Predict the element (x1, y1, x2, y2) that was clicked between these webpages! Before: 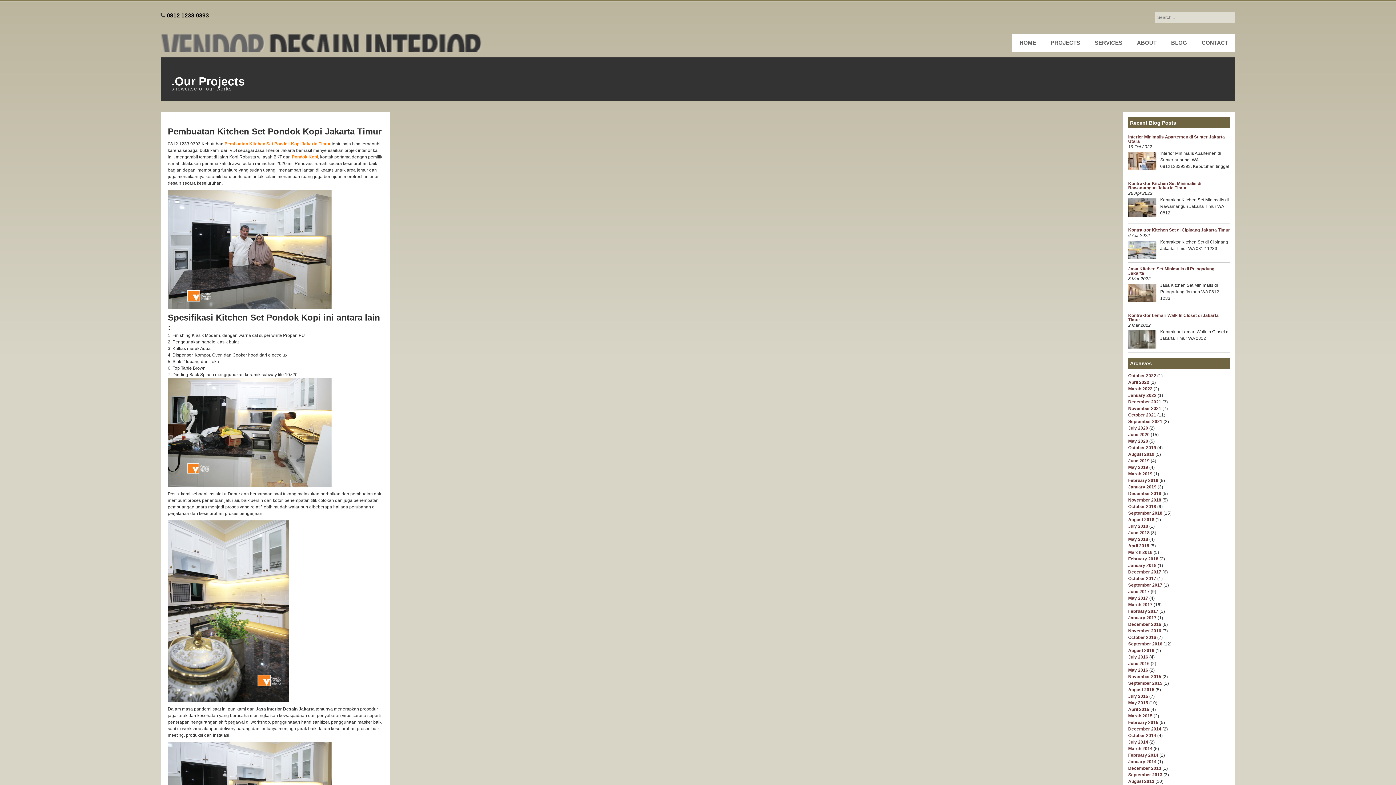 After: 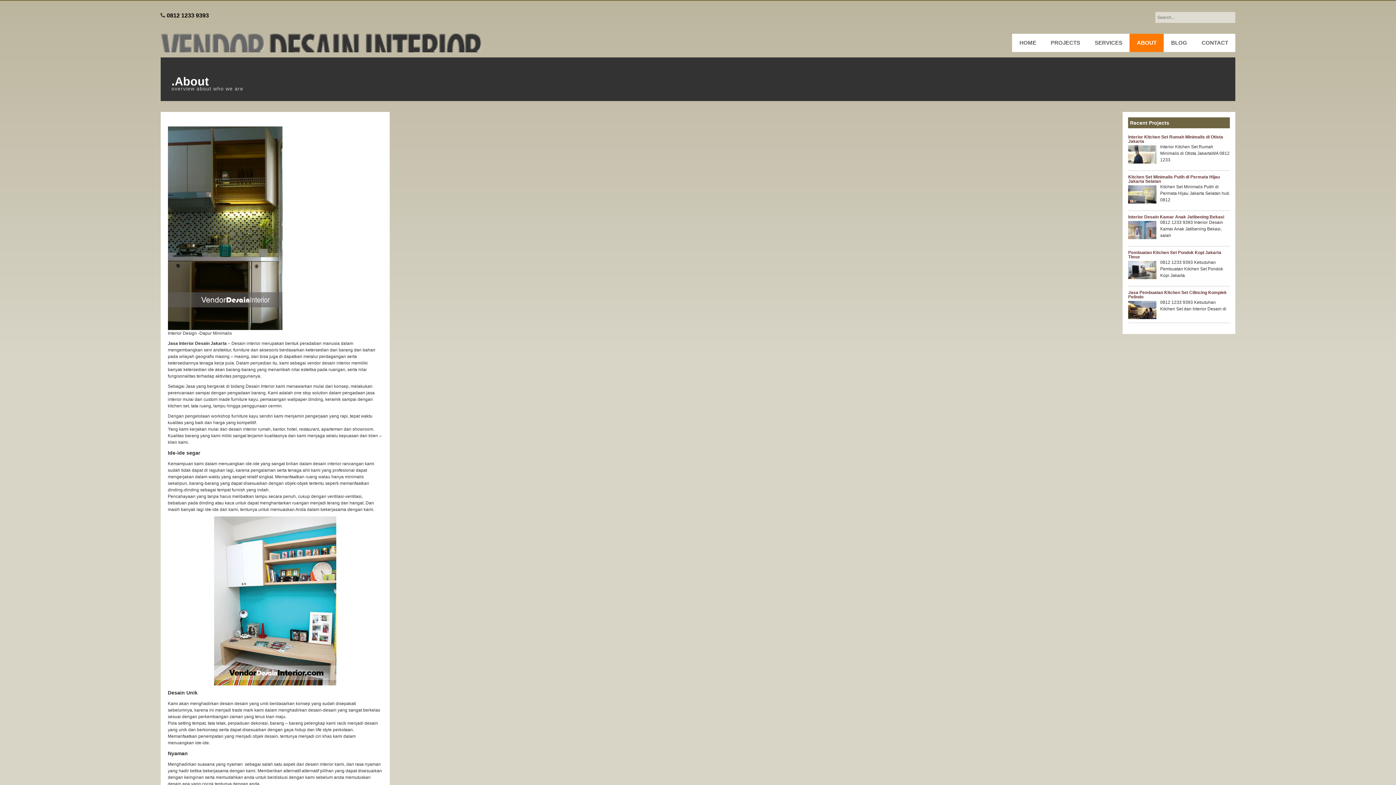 Action: label: ABOUT bbox: (1129, 33, 1164, 52)